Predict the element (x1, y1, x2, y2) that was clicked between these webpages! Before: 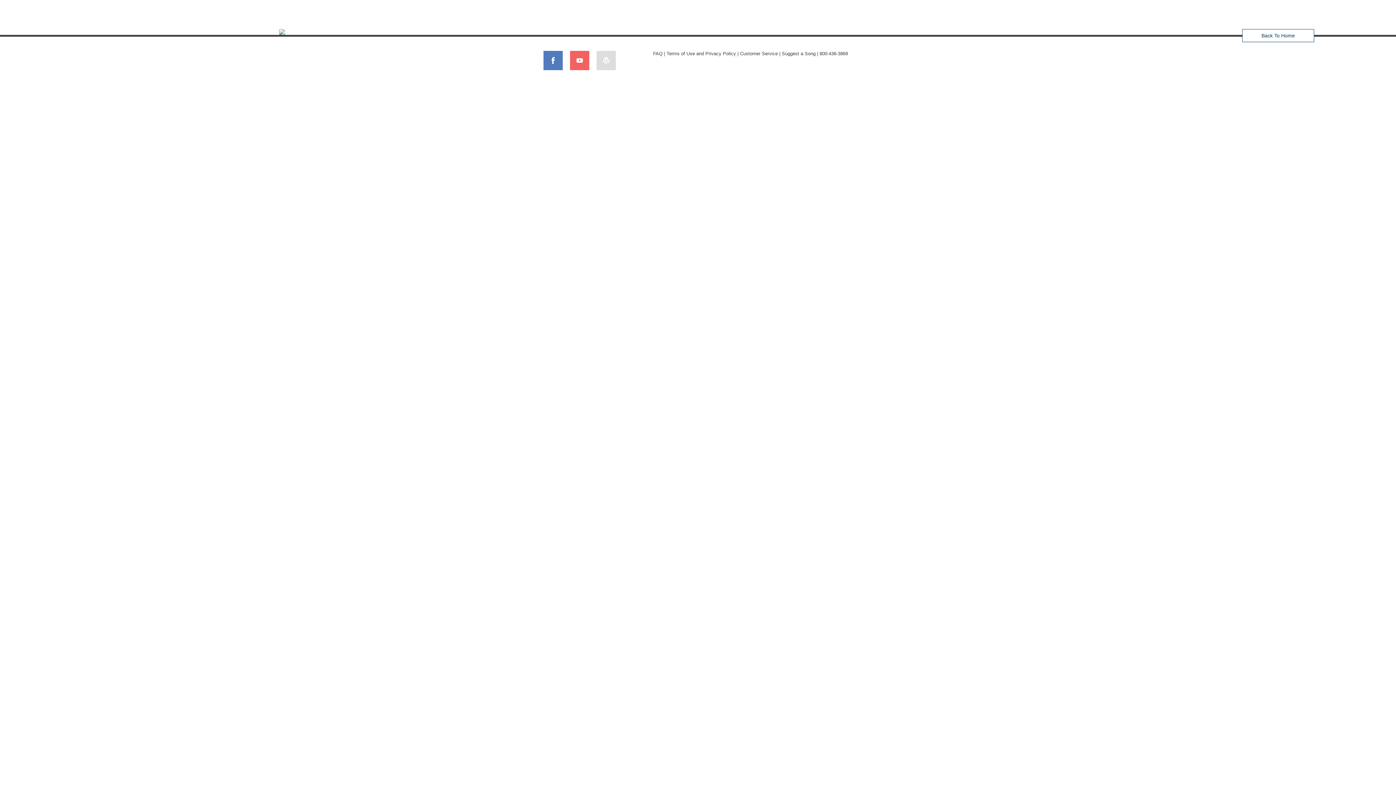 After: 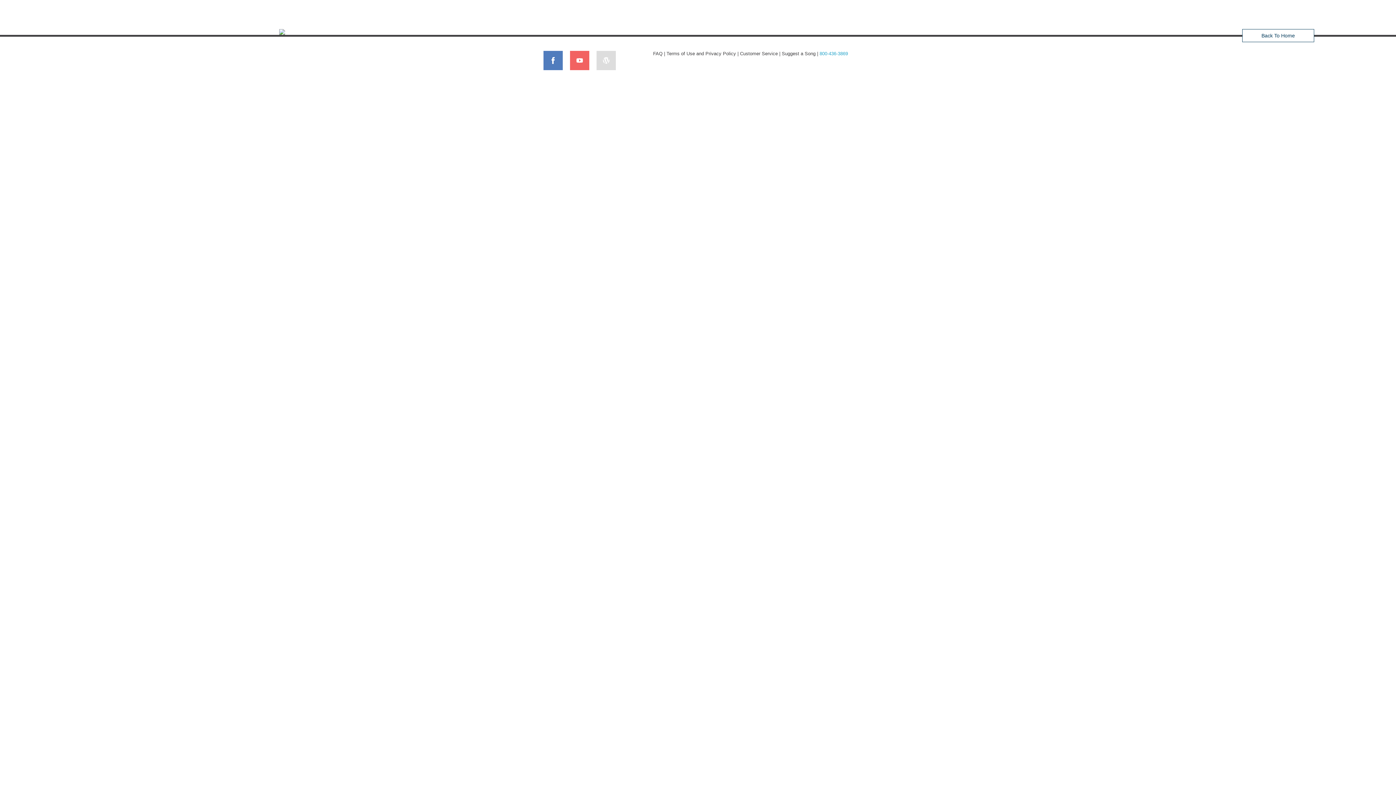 Action: label: 800-436-3869 bbox: (819, 50, 848, 56)